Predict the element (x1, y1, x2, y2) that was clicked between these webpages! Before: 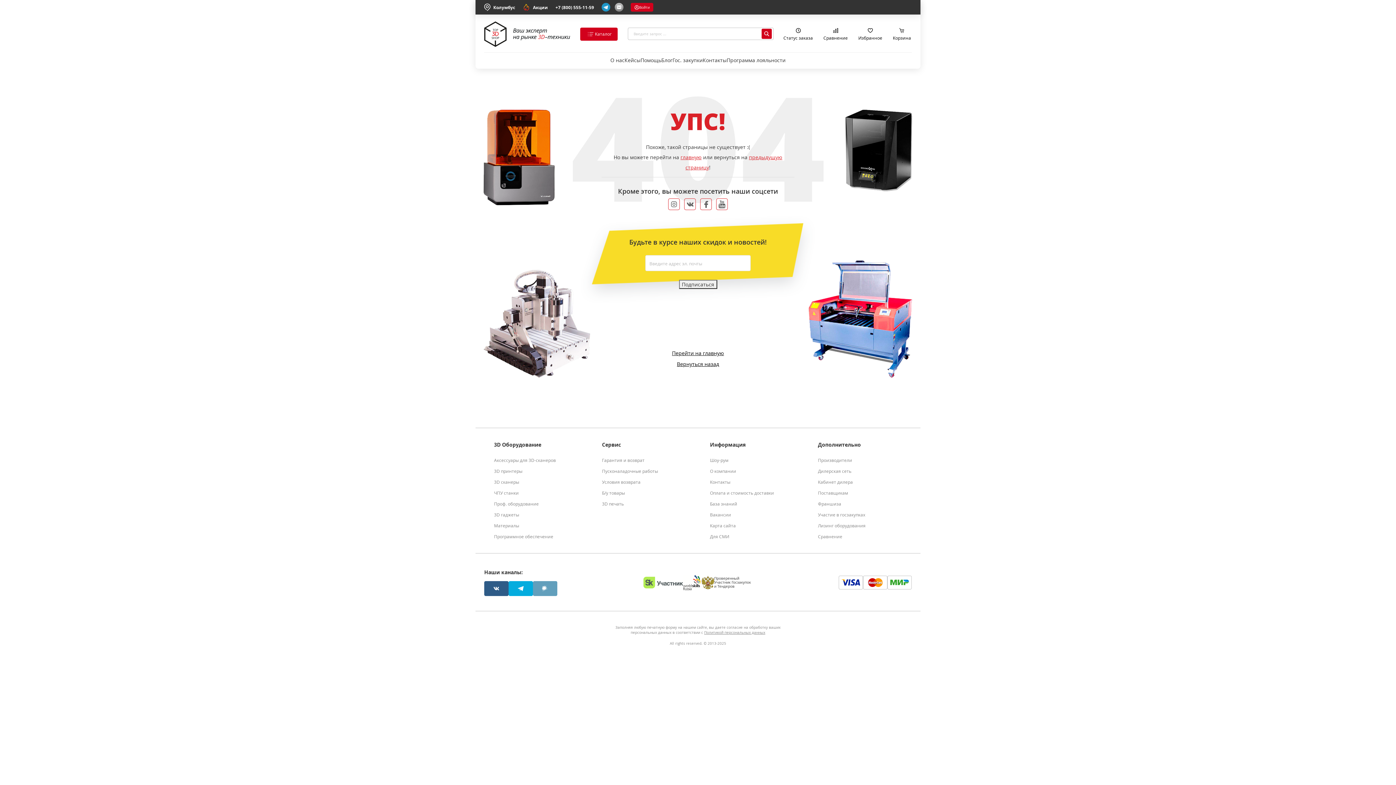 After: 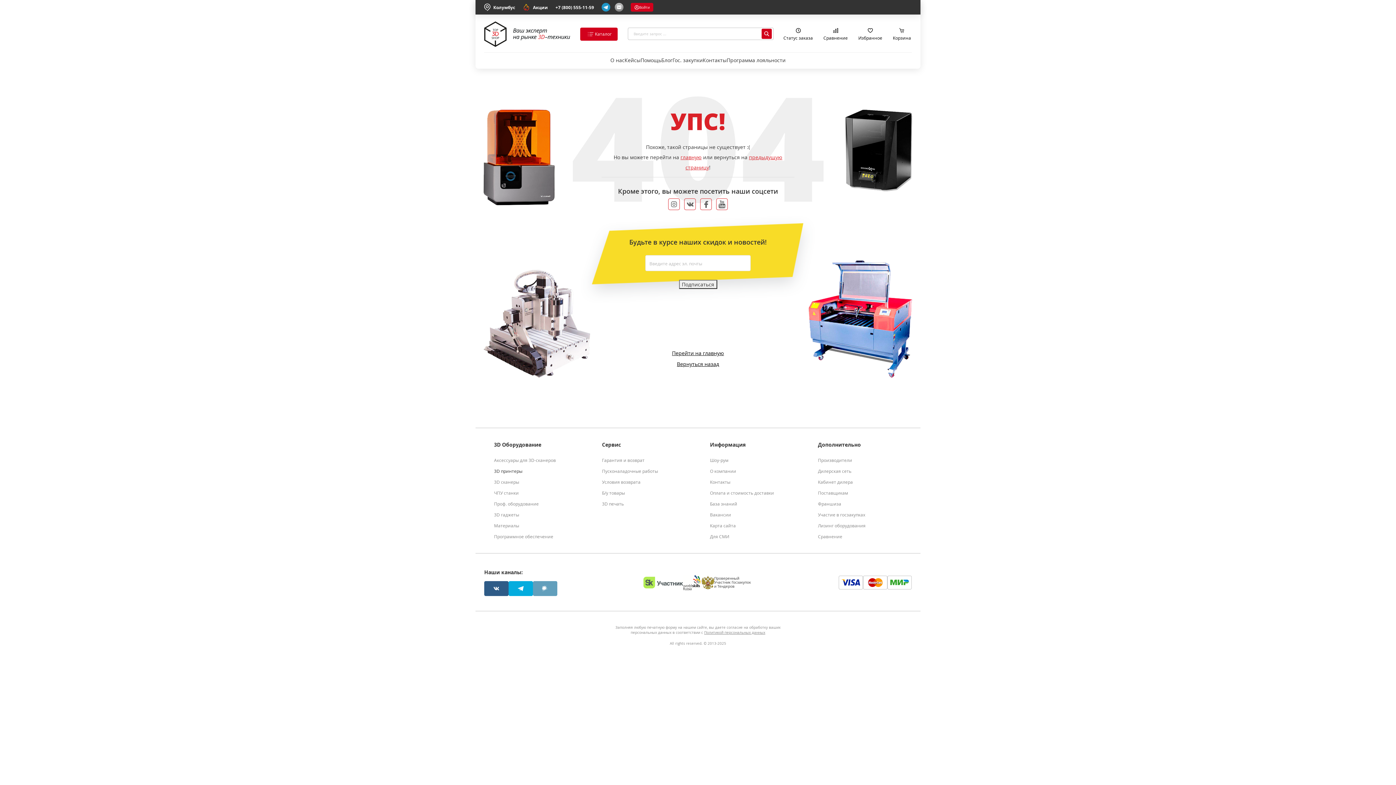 Action: label: 3D принтеры bbox: (494, 468, 522, 474)